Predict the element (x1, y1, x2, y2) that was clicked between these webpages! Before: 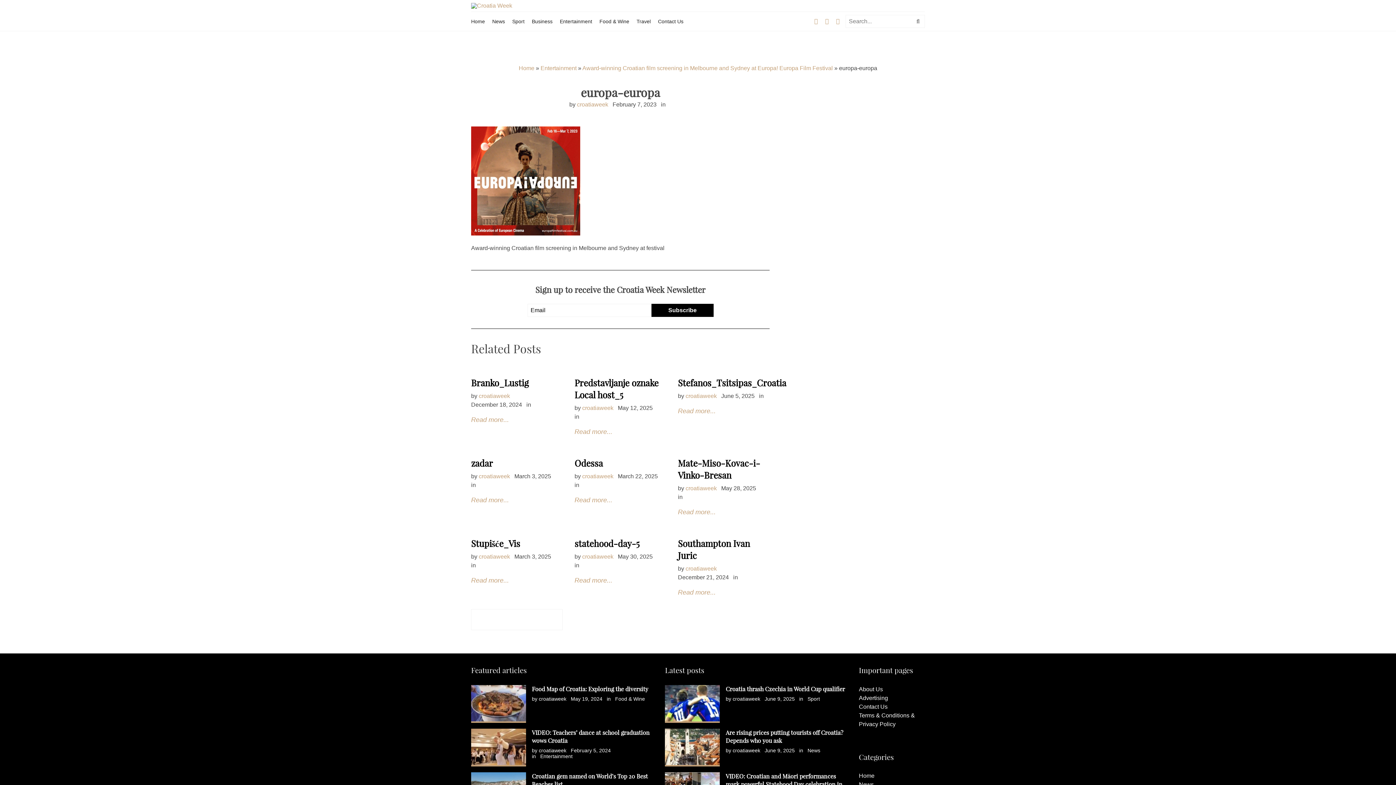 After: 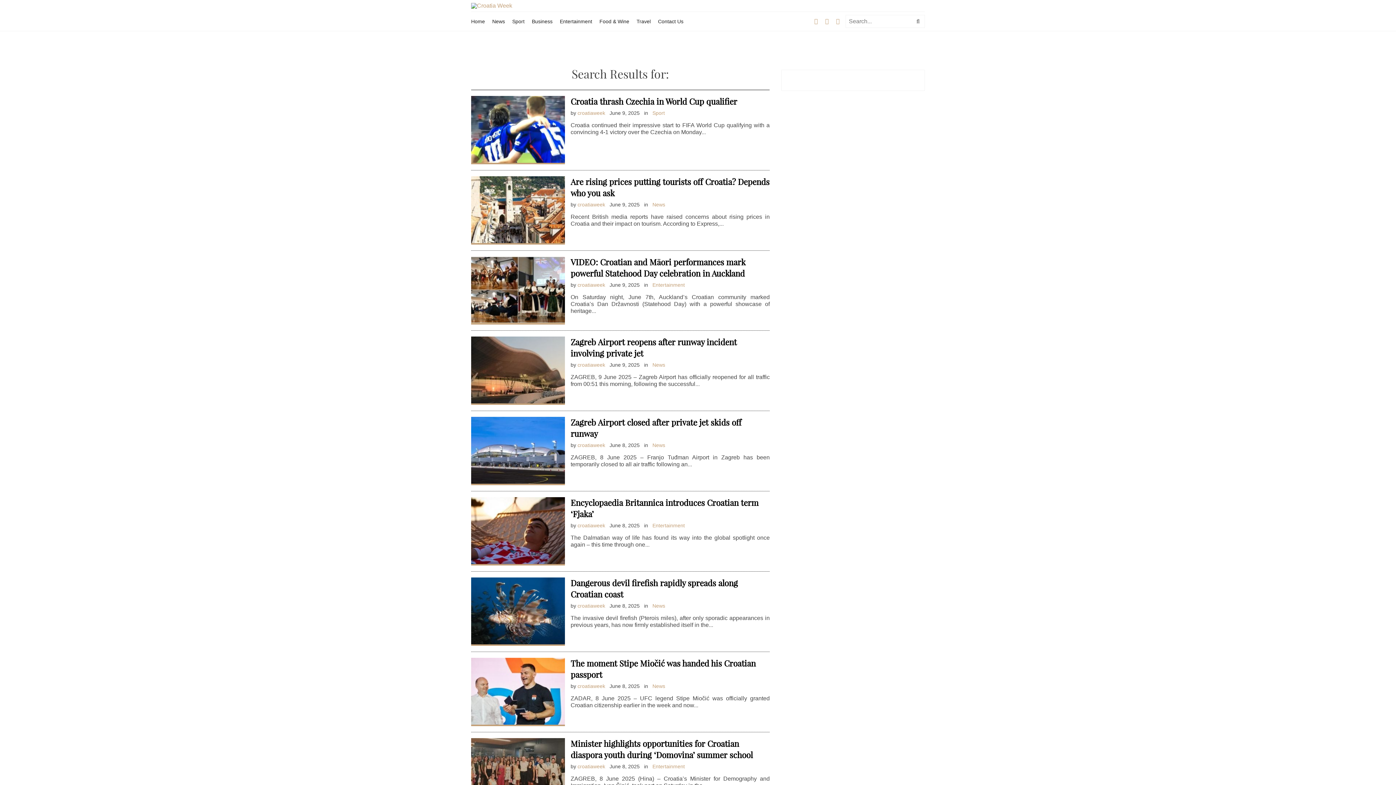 Action: bbox: (911, 14, 925, 28)